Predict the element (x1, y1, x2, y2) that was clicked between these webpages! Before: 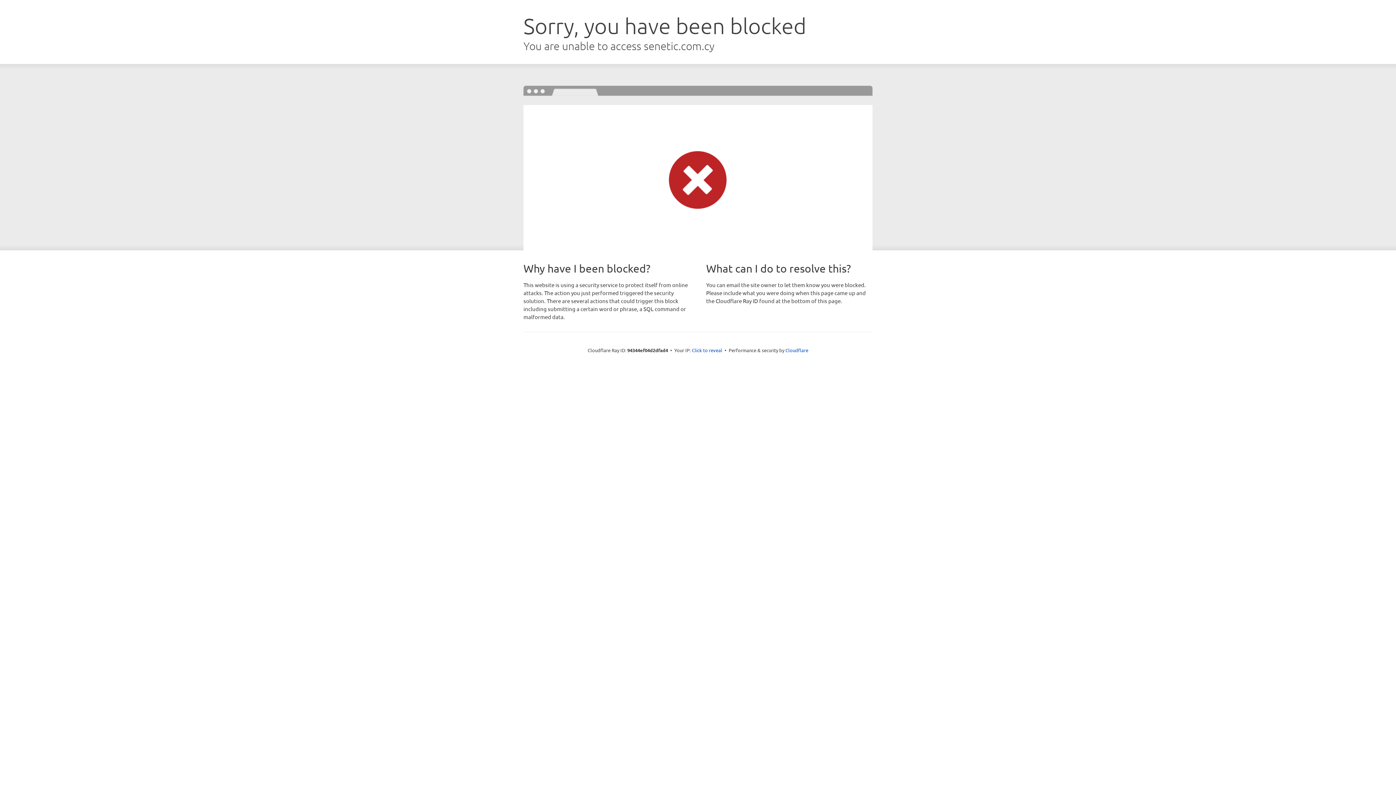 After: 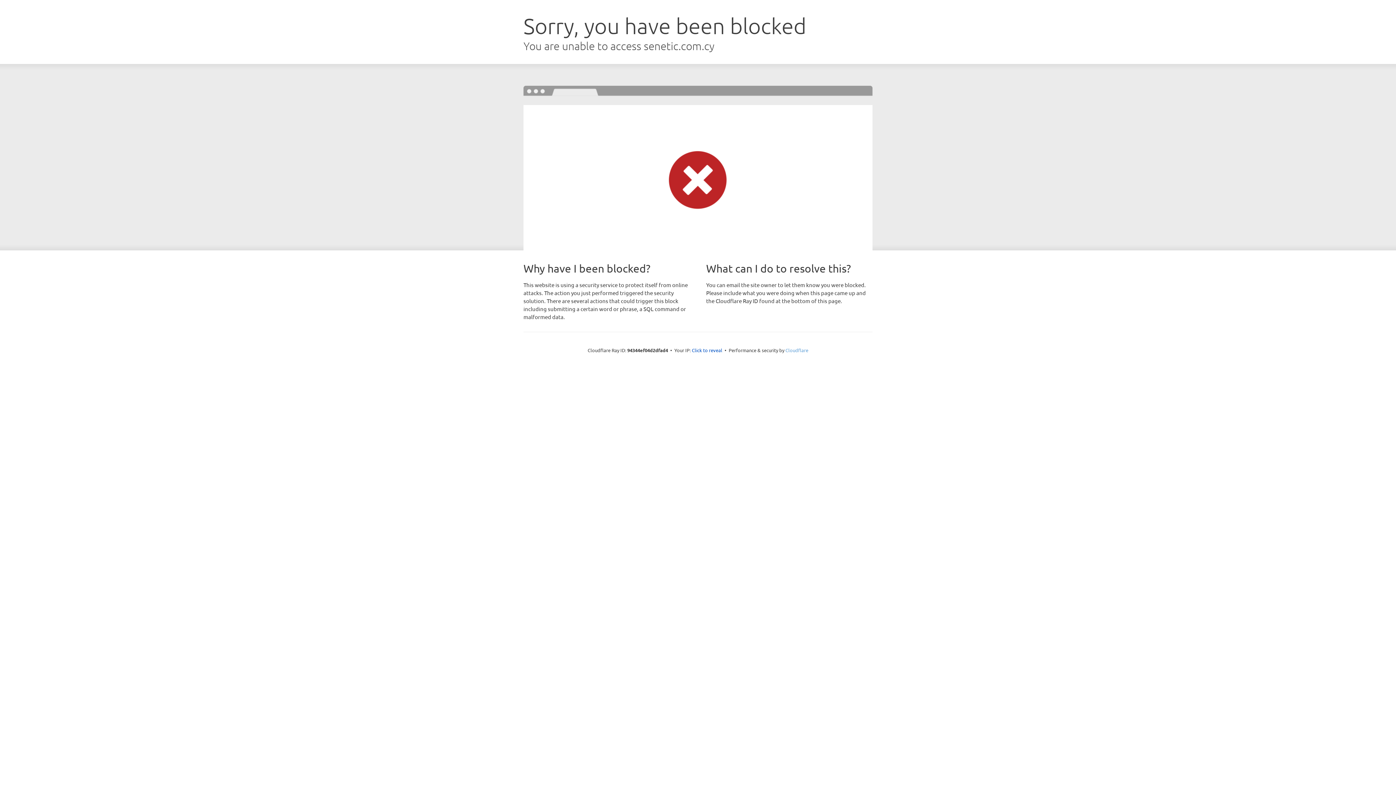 Action: bbox: (785, 347, 808, 353) label: Cloudflare